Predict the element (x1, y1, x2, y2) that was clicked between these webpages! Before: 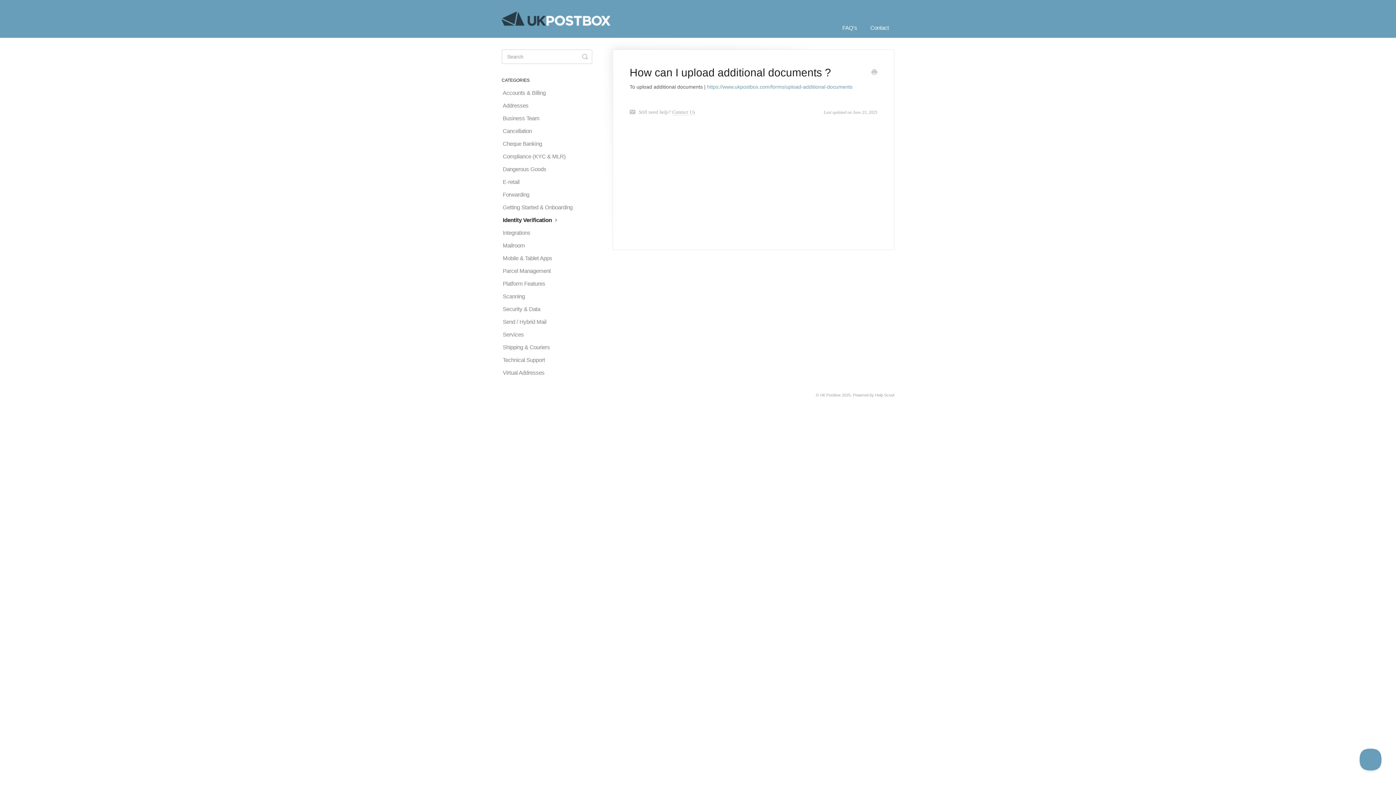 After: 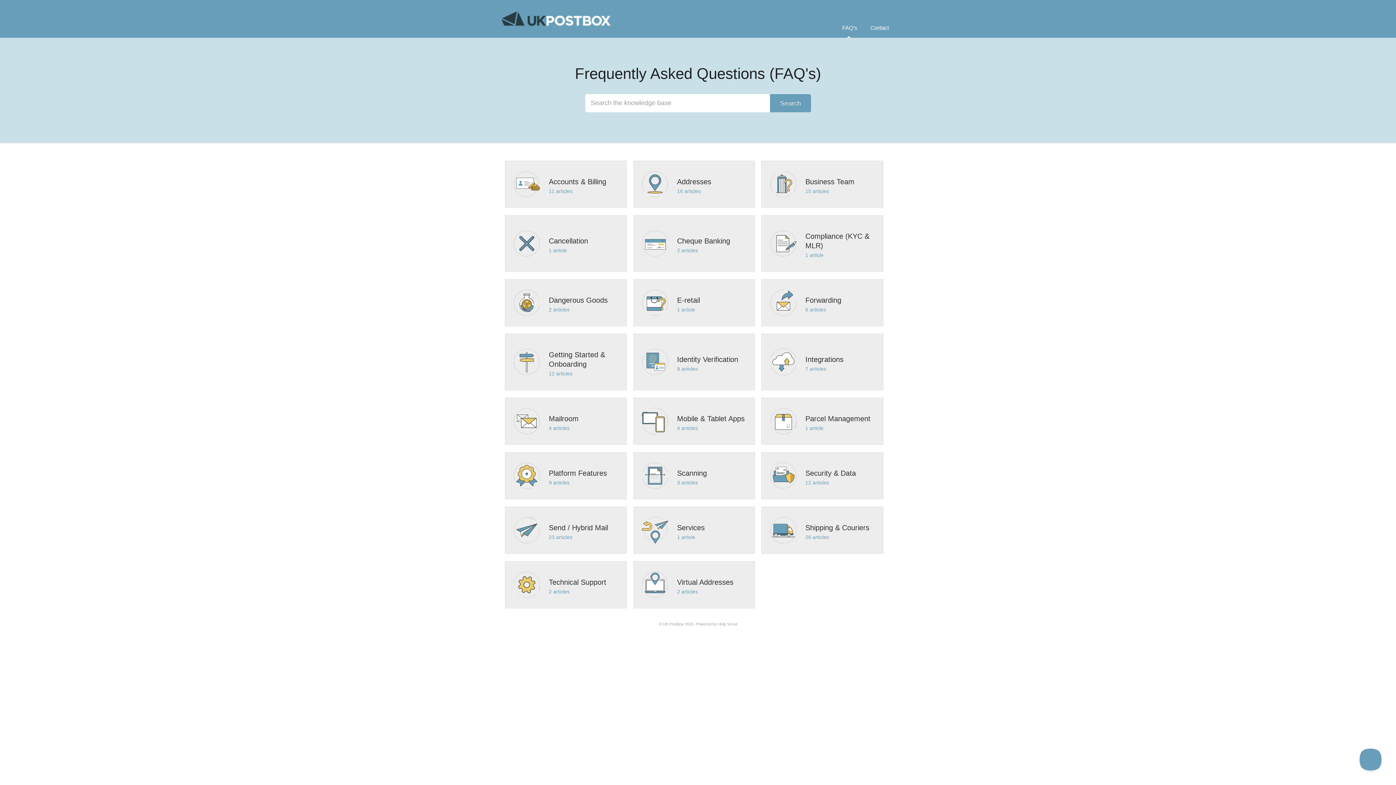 Action: bbox: (837, 18, 862, 37) label: FAQ's